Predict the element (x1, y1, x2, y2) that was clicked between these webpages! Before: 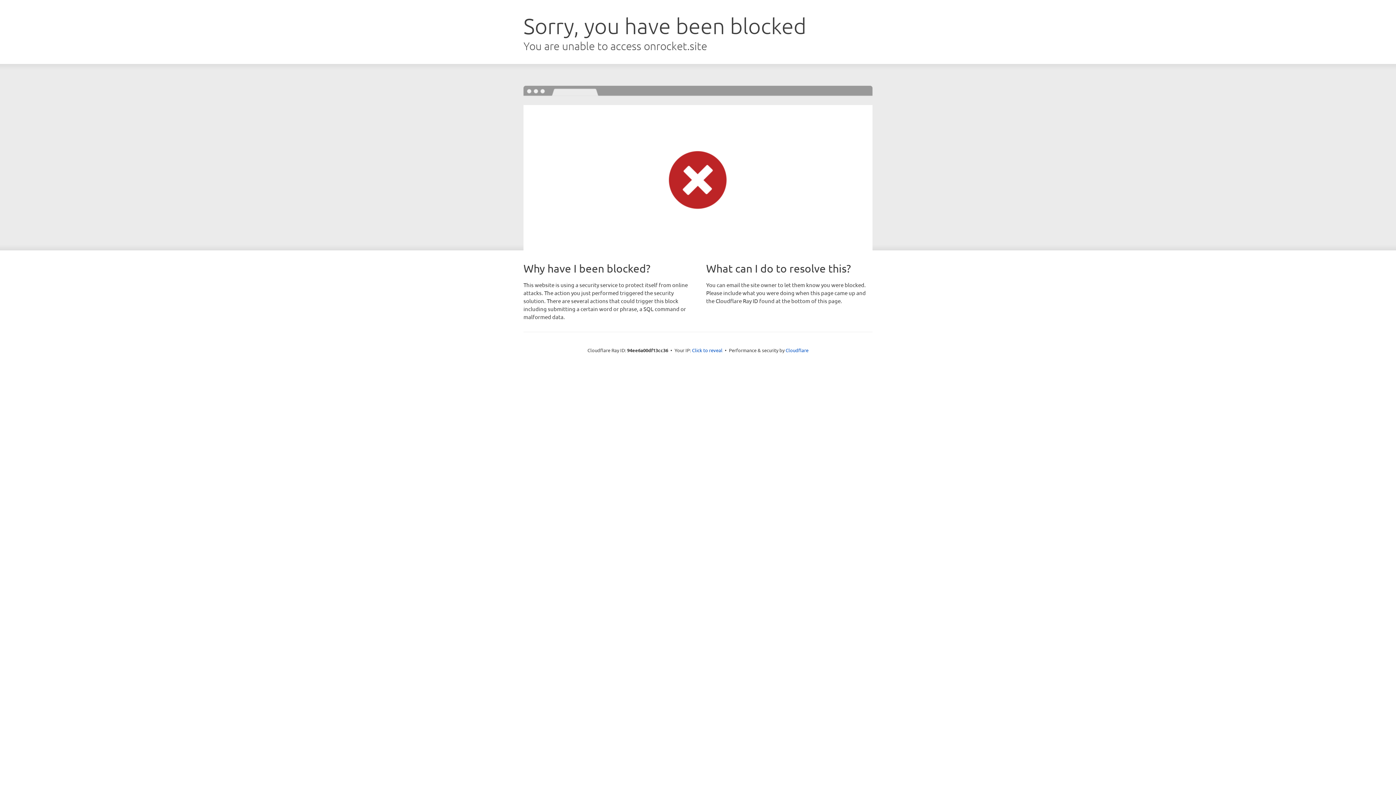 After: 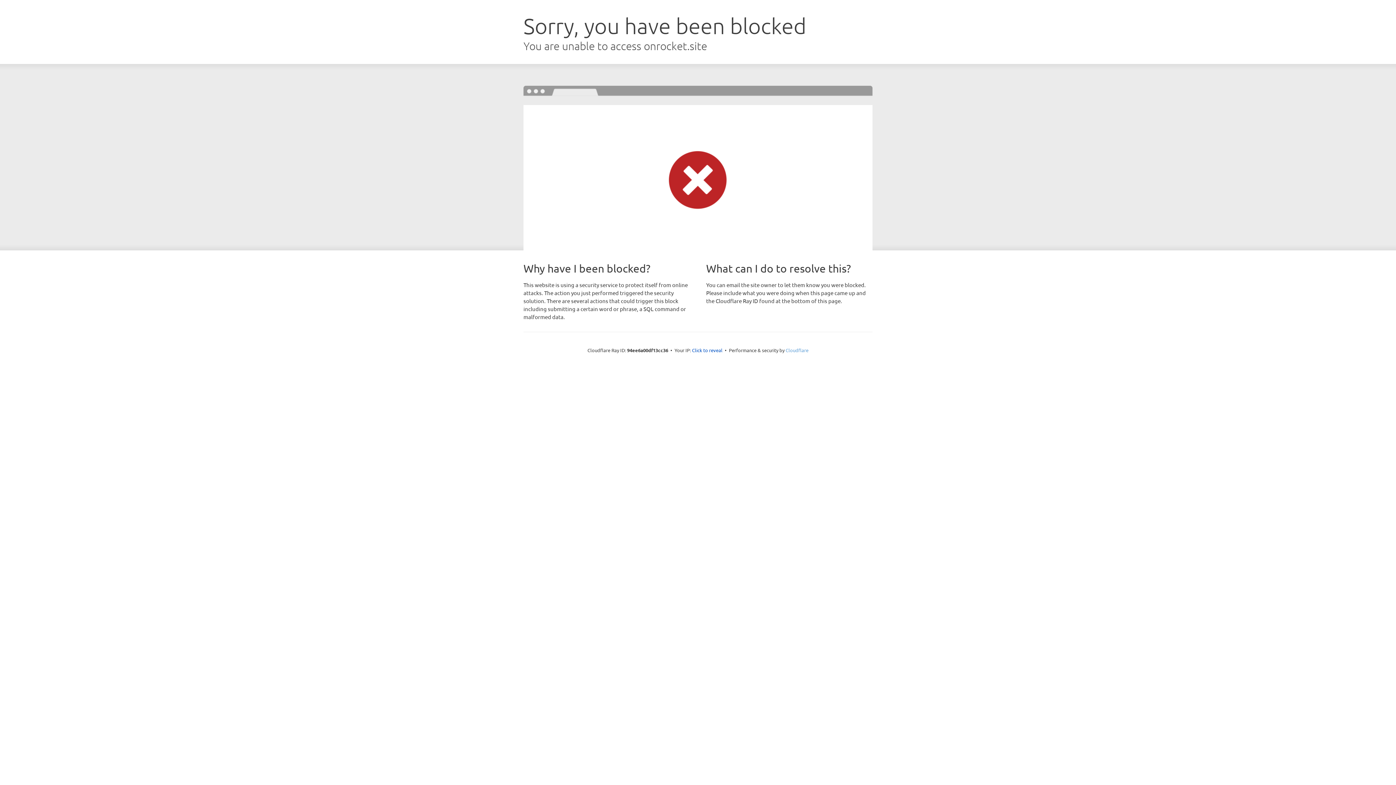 Action: bbox: (785, 347, 808, 353) label: Cloudflare